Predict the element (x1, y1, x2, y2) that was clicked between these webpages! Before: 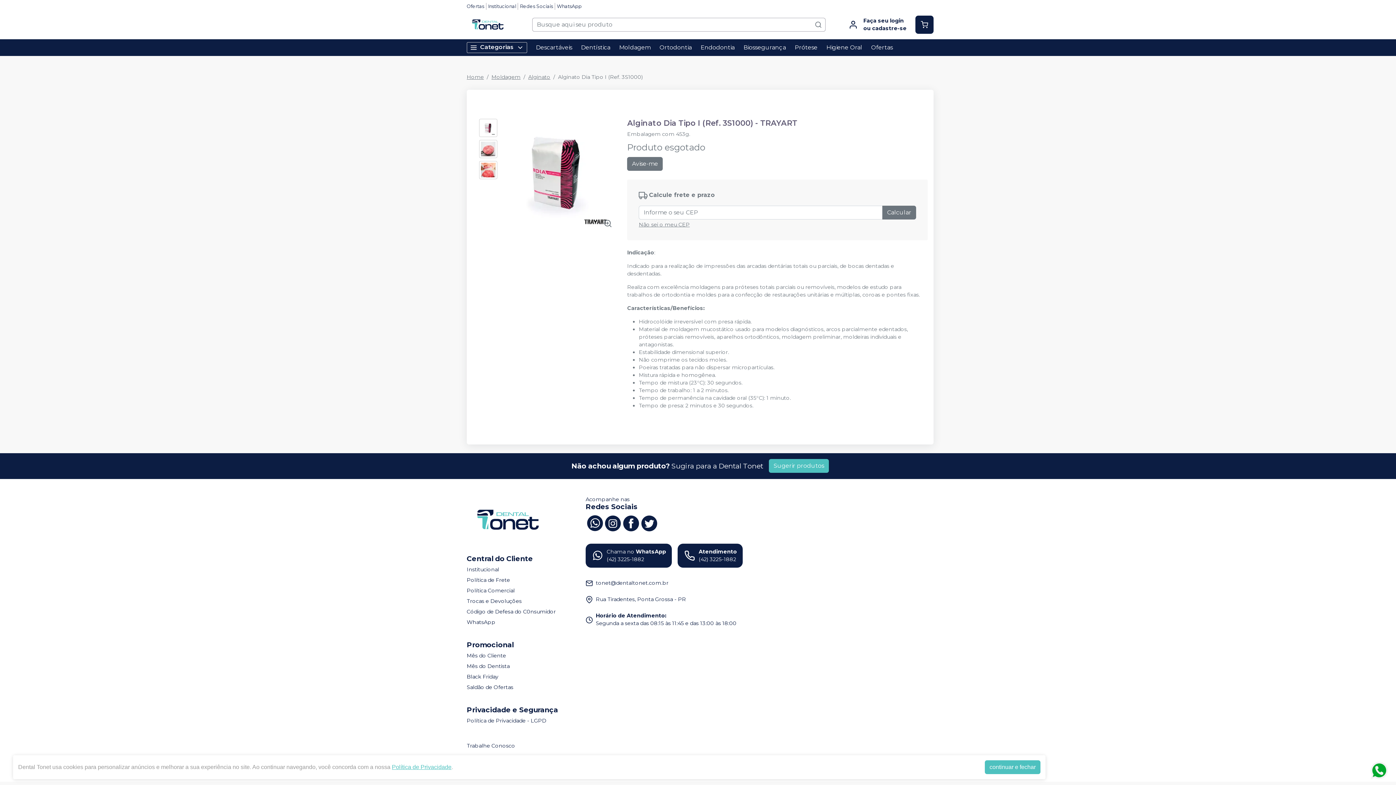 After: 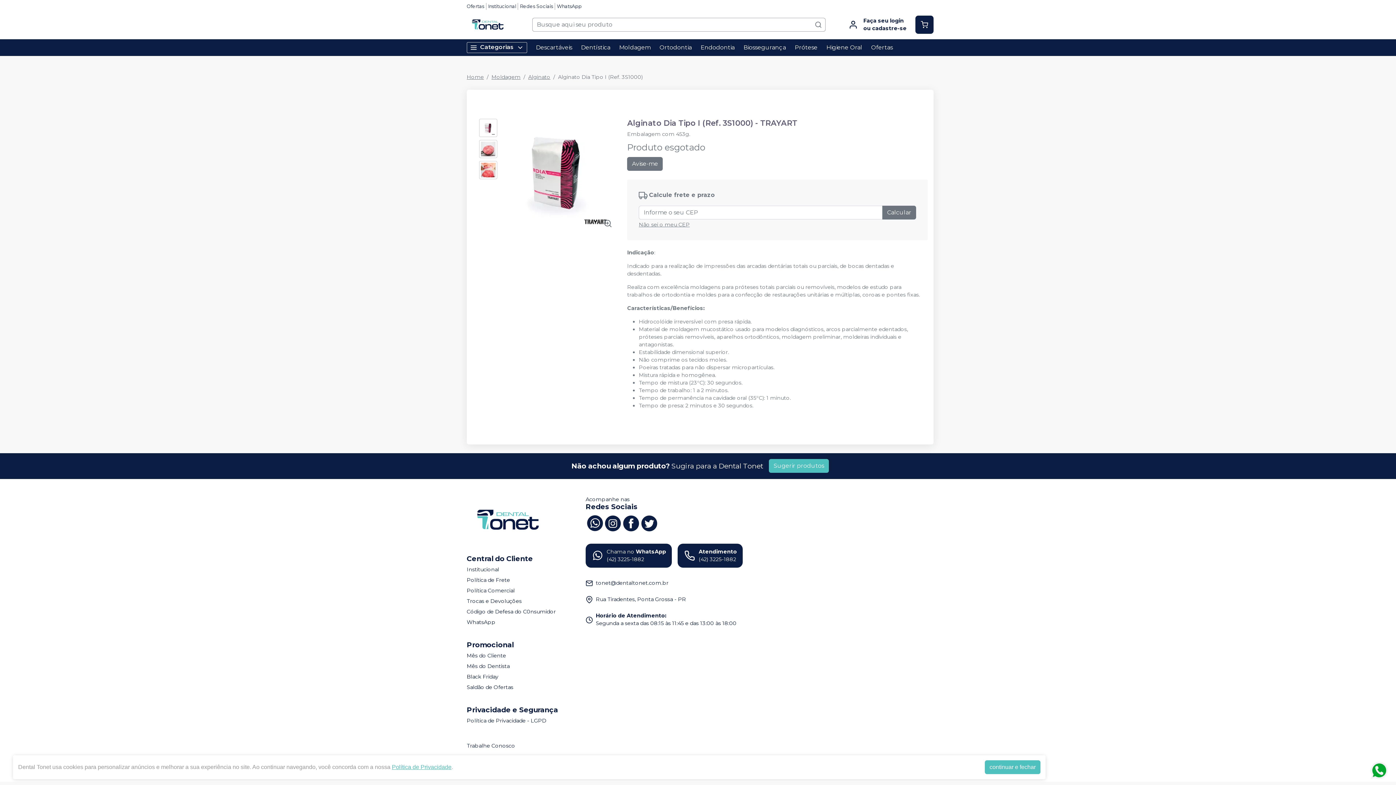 Action: bbox: (639, 221, 916, 228) label: Não sei o meu CEP